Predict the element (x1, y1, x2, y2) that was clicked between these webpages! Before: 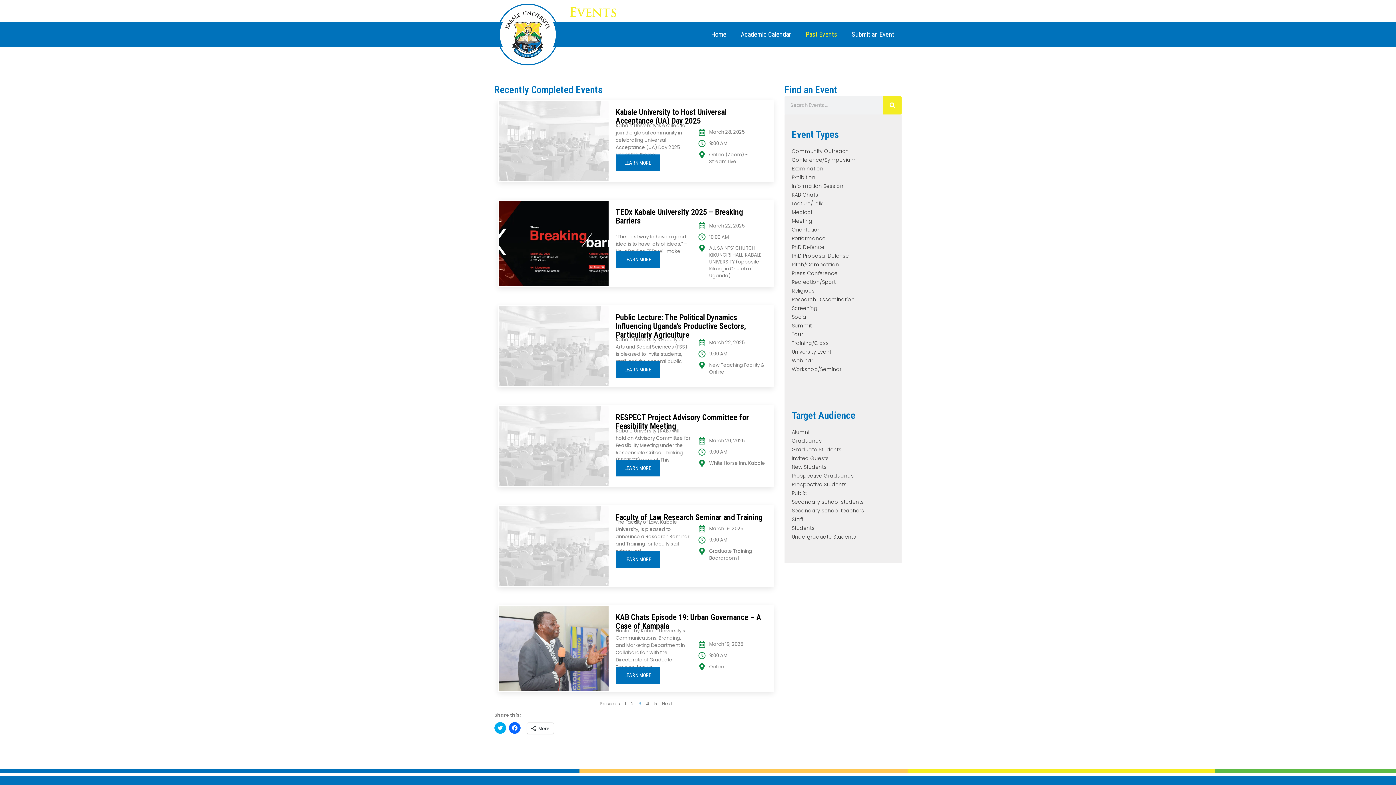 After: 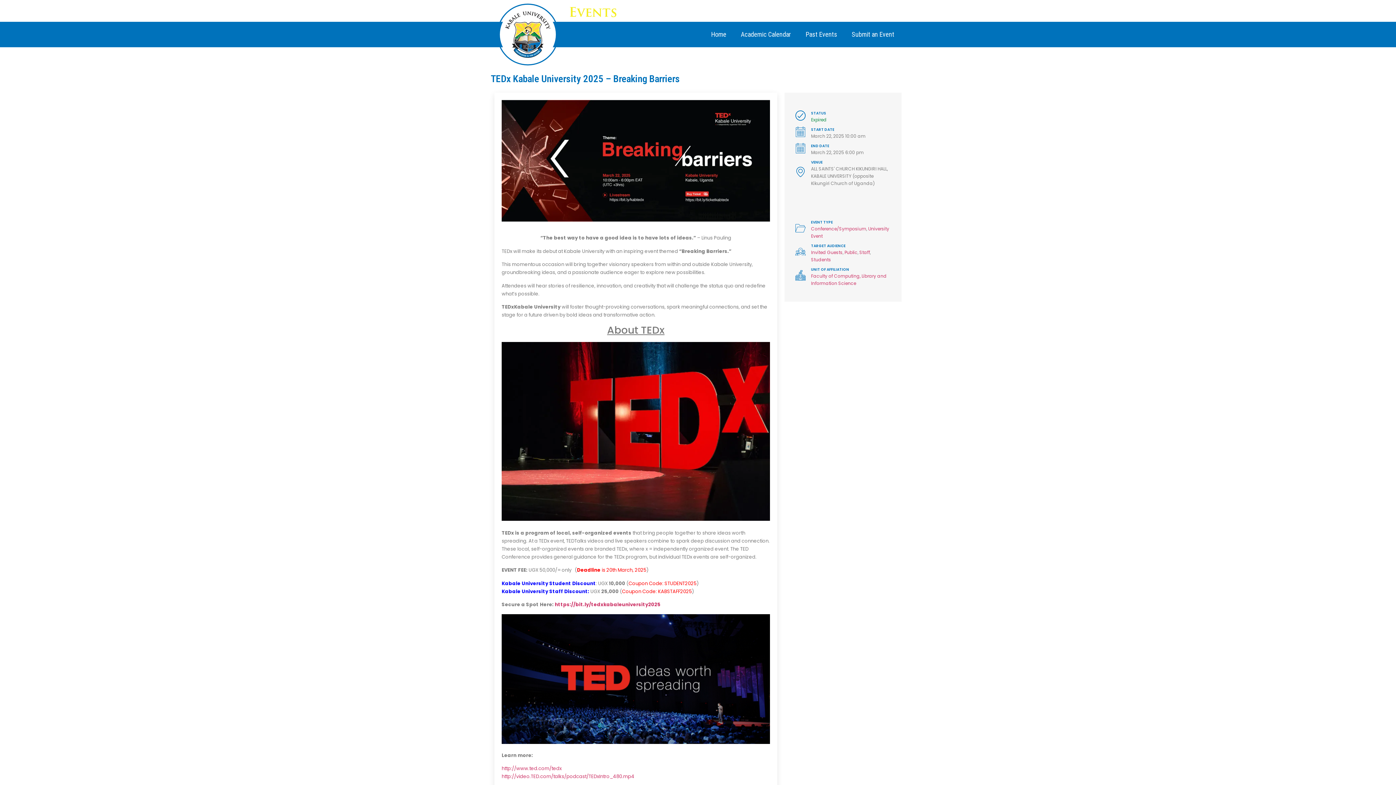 Action: label: LEARN MORE bbox: (615, 251, 660, 268)